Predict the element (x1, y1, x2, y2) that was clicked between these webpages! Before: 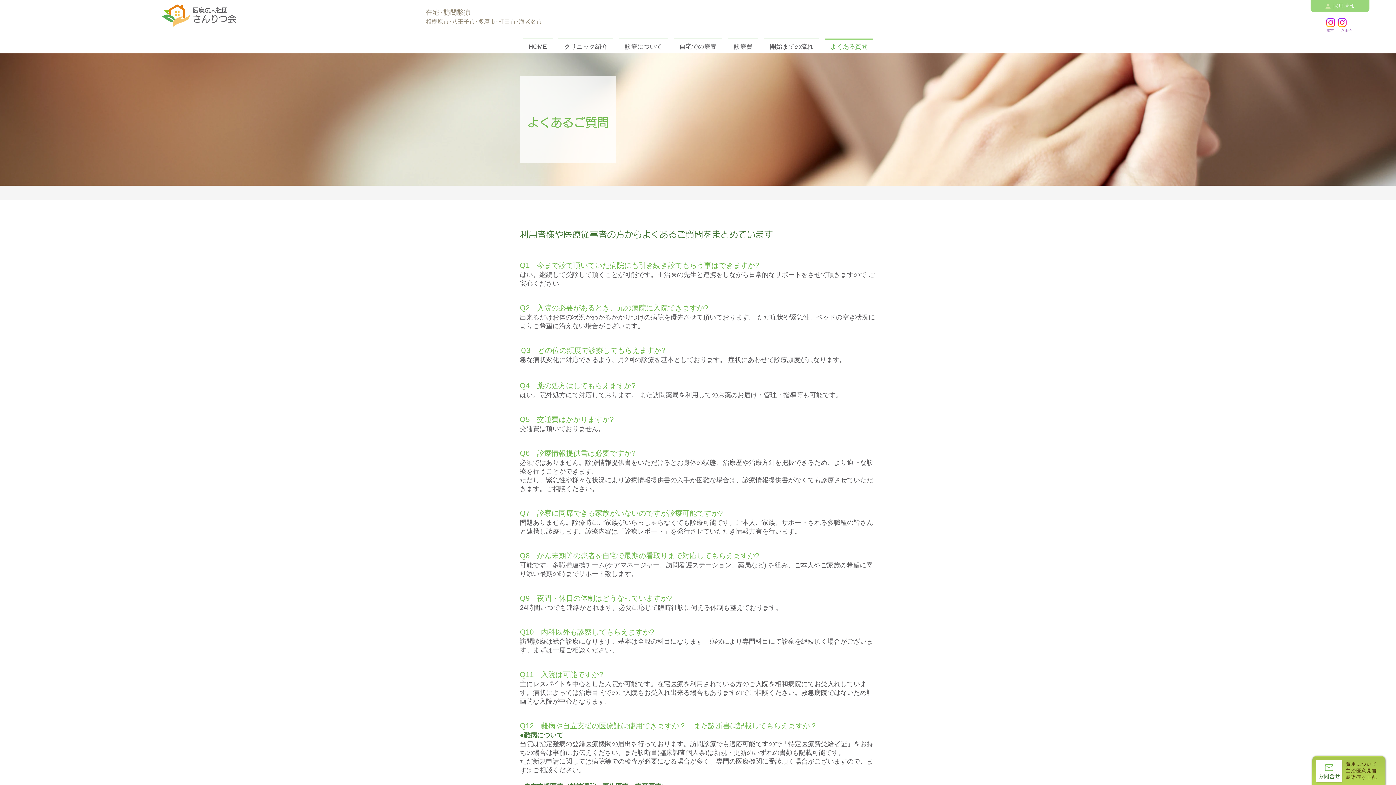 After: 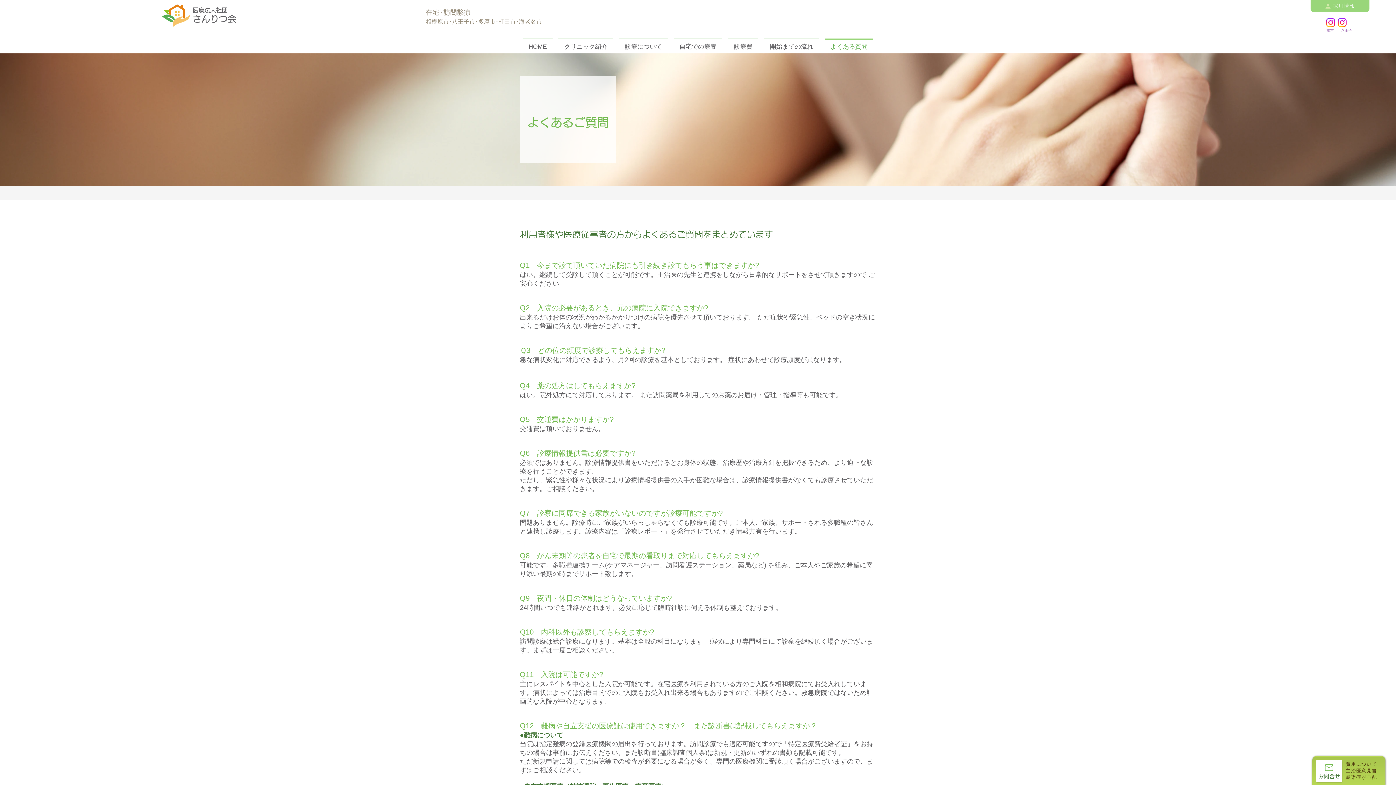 Action: bbox: (1325, 16, 1336, 28) label: 橋本